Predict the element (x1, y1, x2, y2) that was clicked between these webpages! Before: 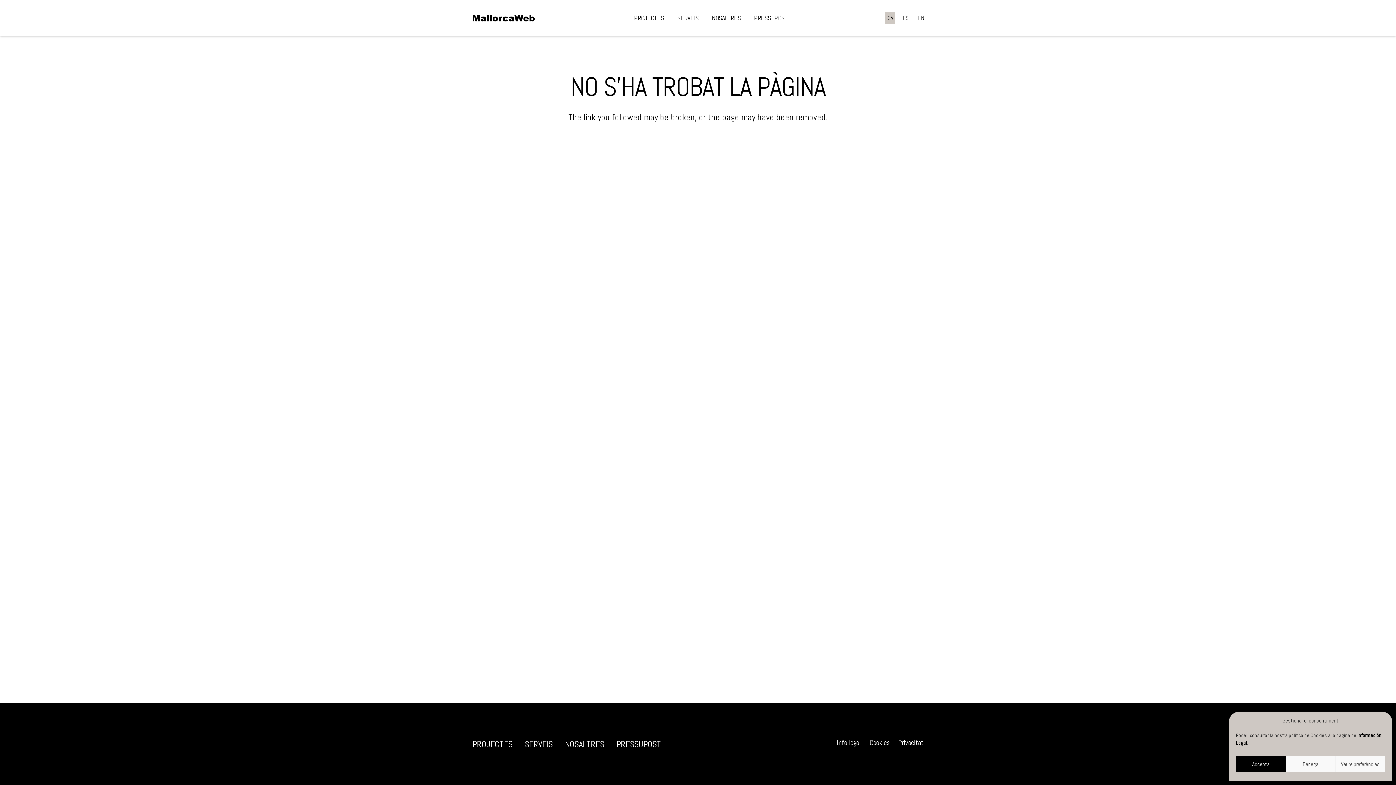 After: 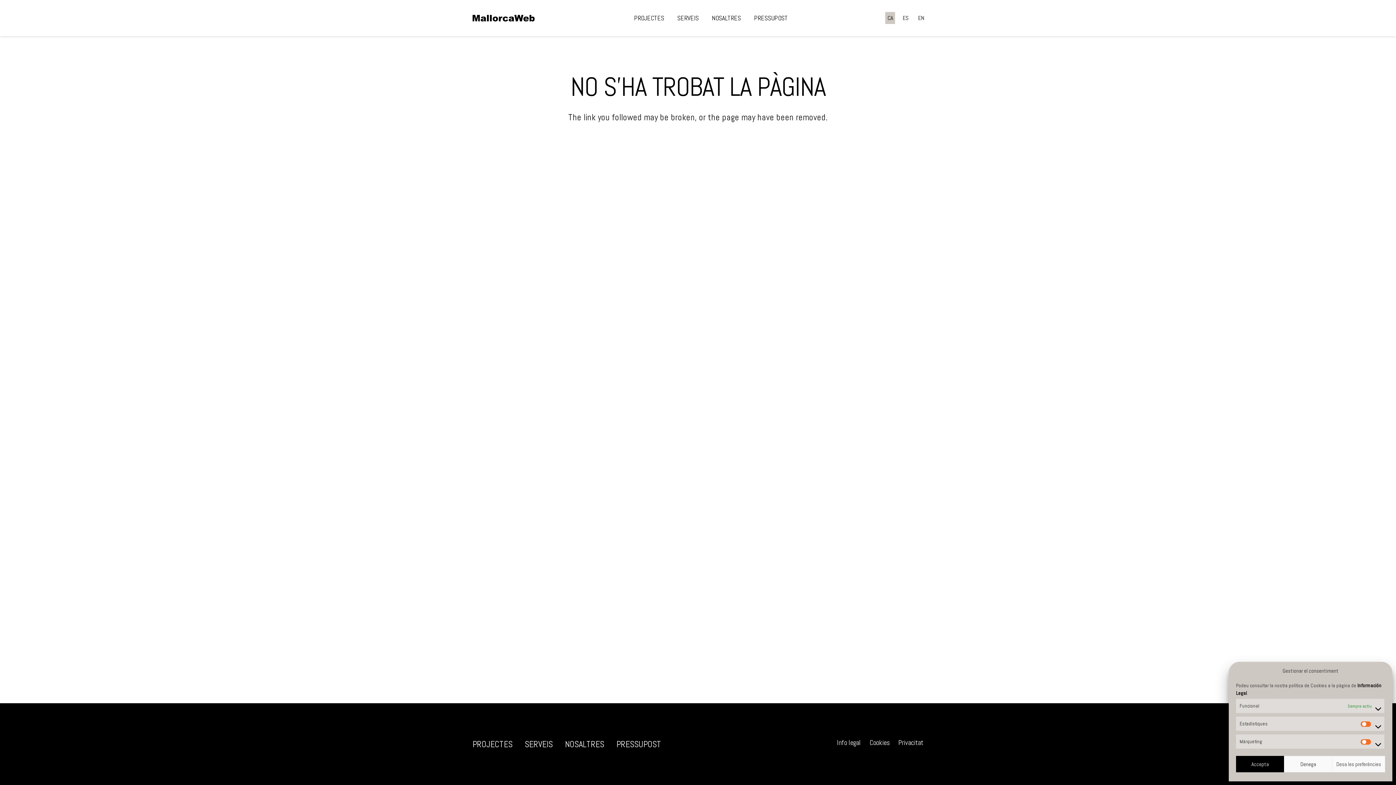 Action: bbox: (1335, 756, 1385, 772) label: Veure preferències